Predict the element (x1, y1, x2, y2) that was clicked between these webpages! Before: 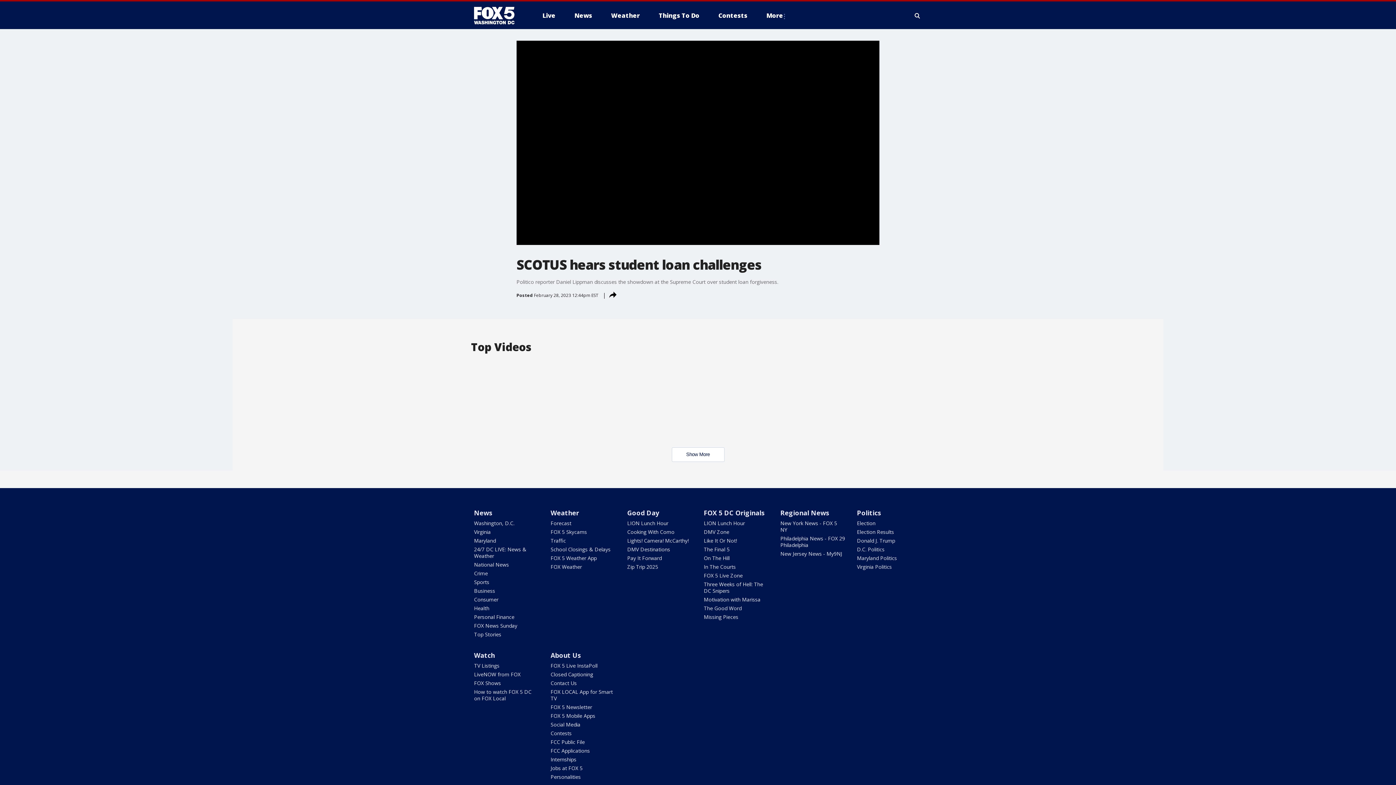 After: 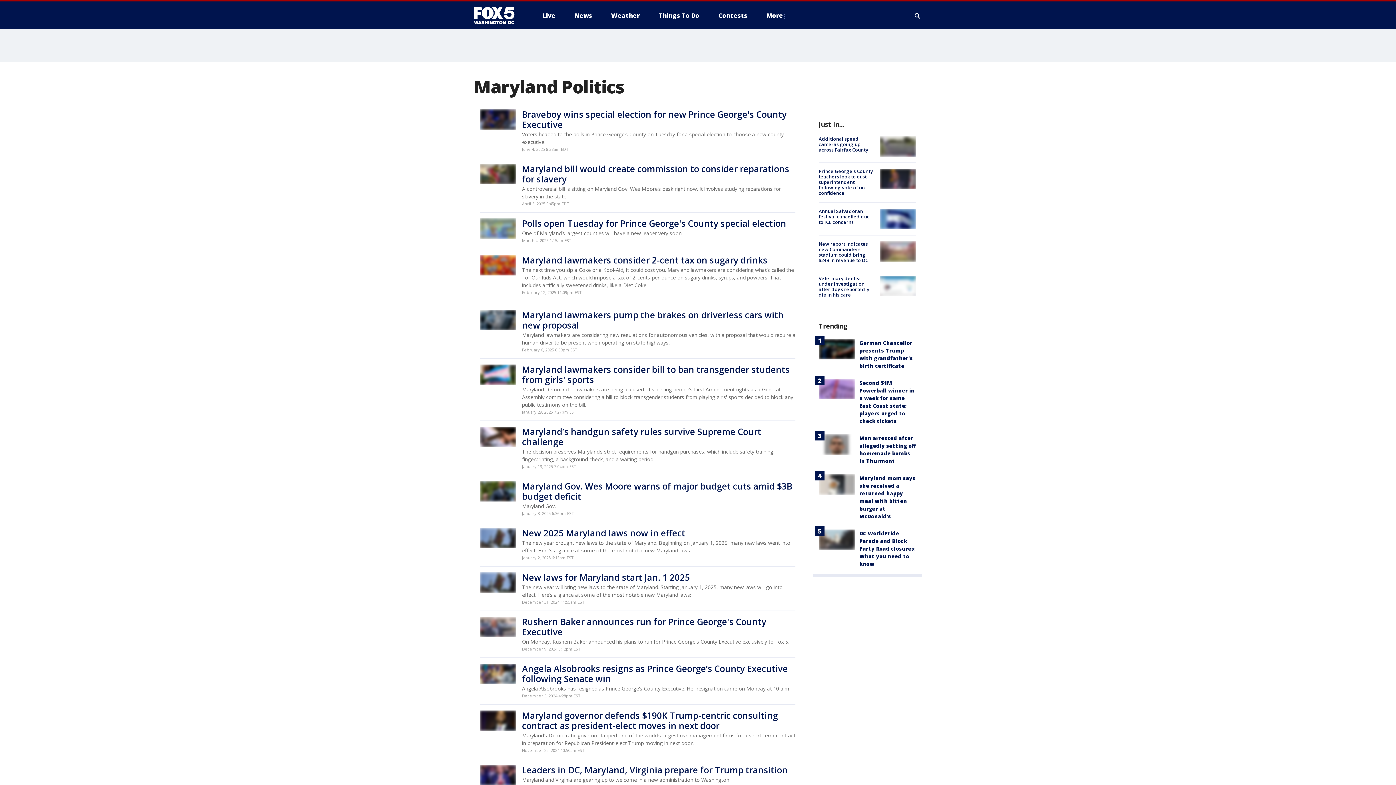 Action: bbox: (857, 554, 897, 561) label: Maryland Politics